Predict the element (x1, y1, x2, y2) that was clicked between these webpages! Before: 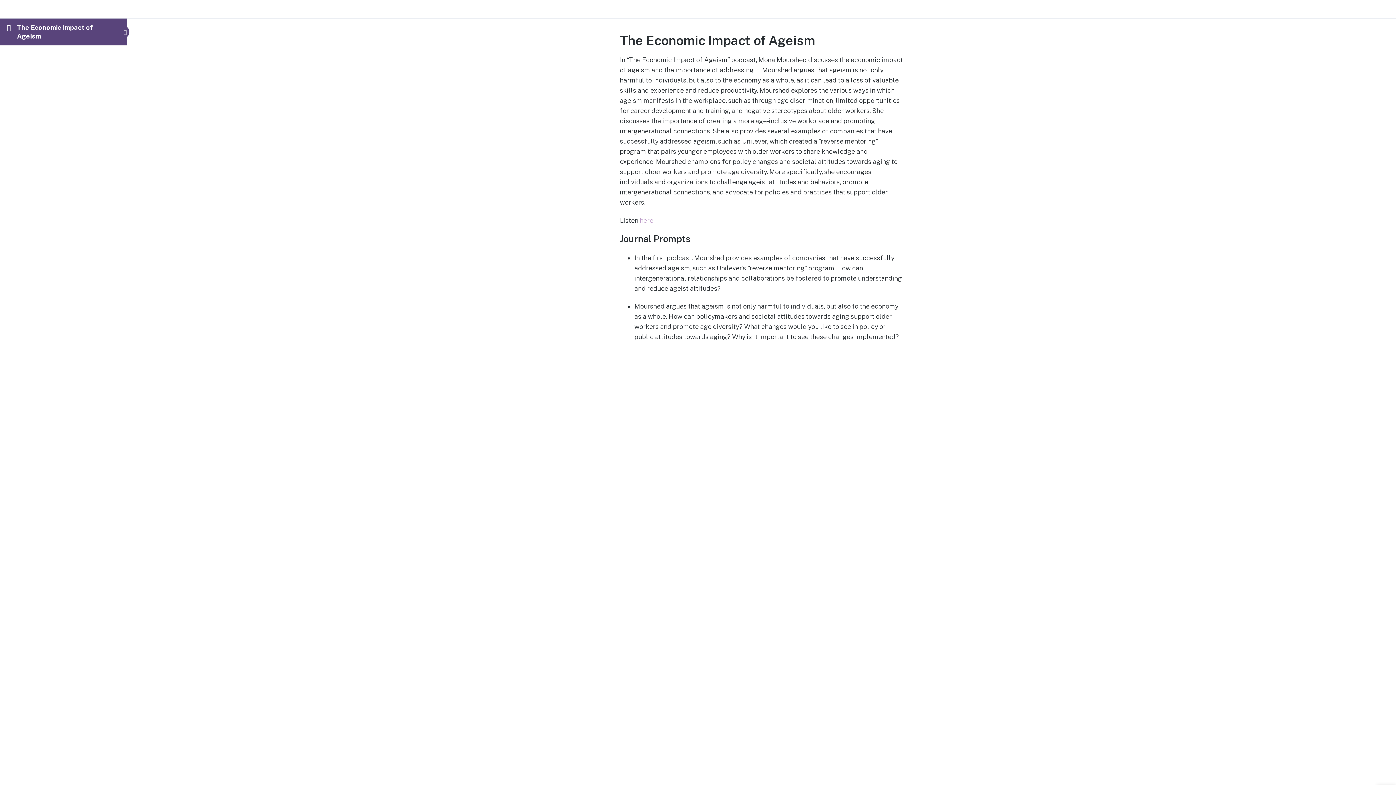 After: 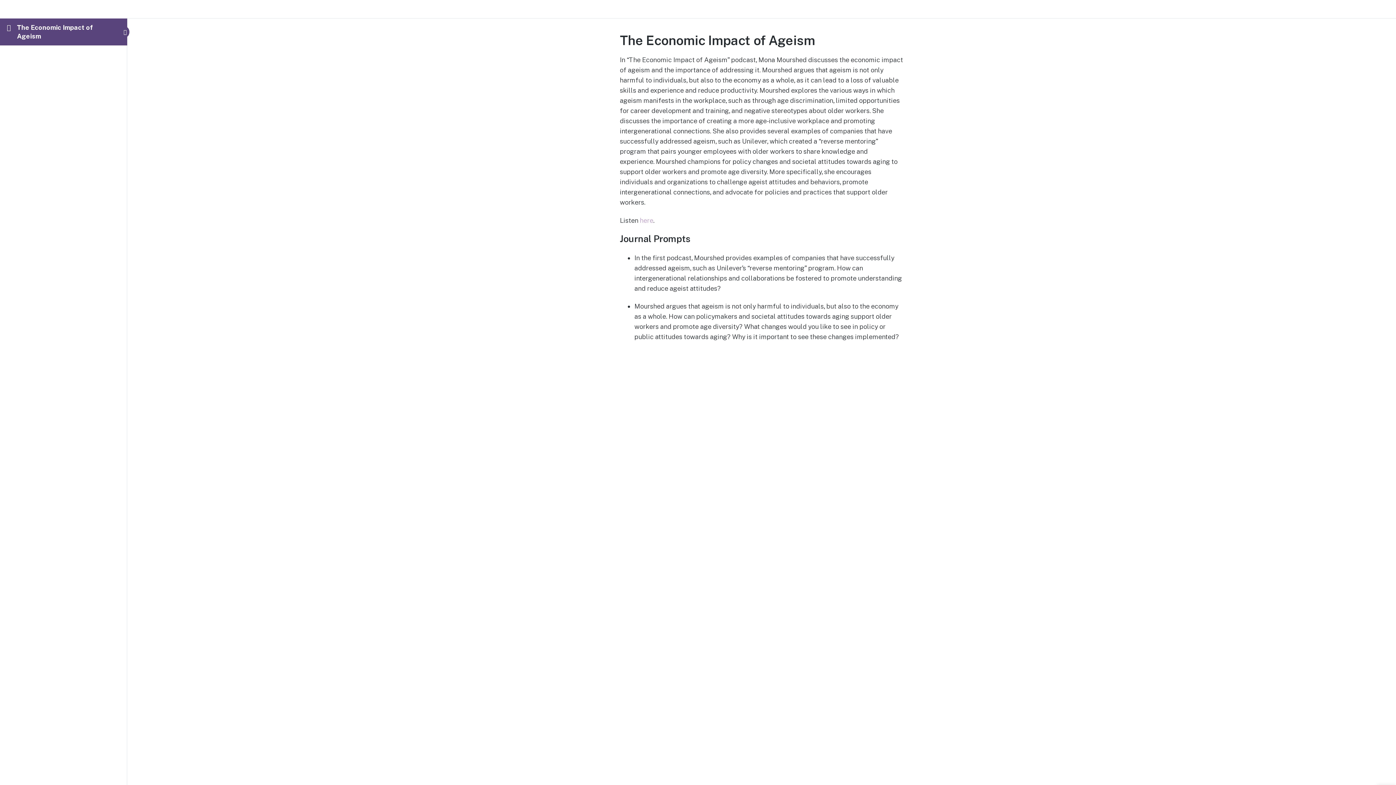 Action: bbox: (640, 216, 653, 224) label: here